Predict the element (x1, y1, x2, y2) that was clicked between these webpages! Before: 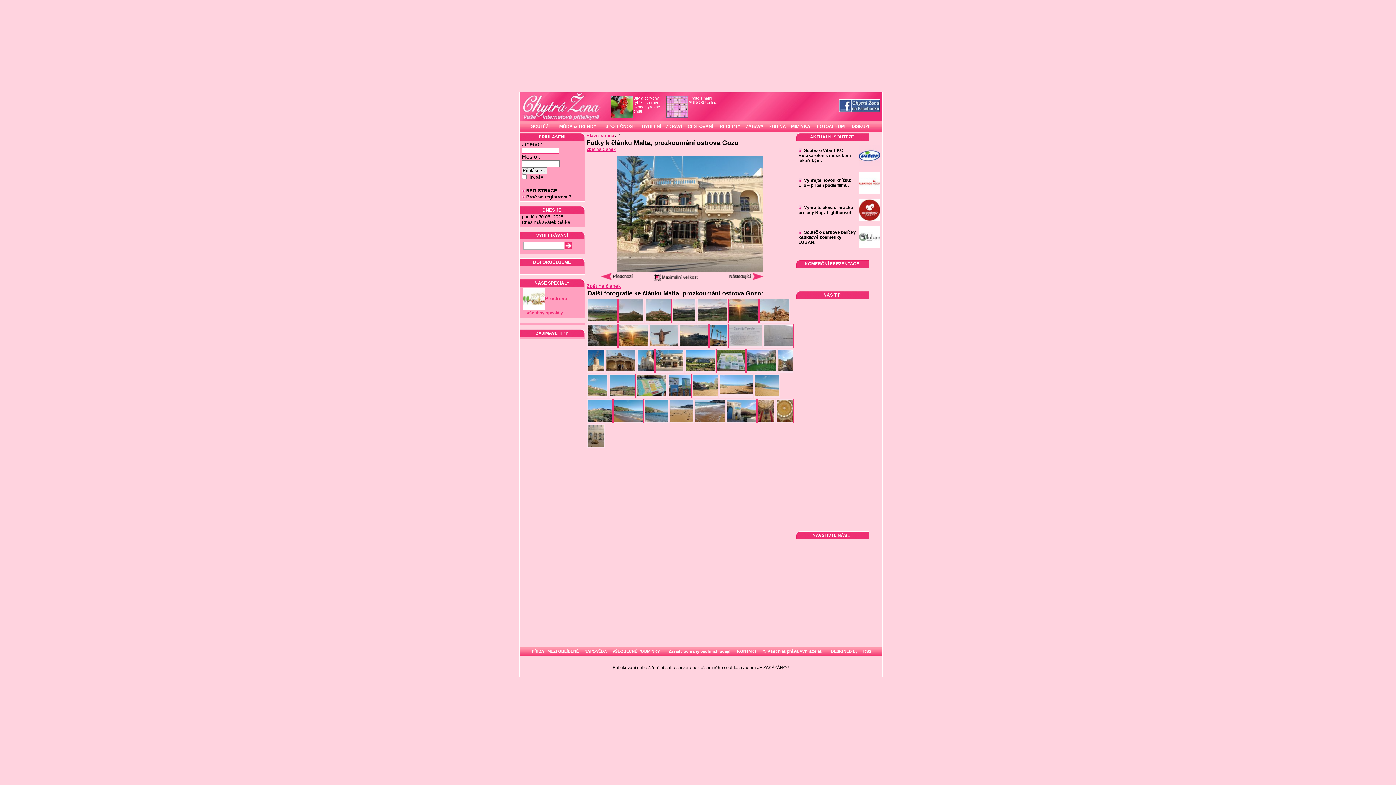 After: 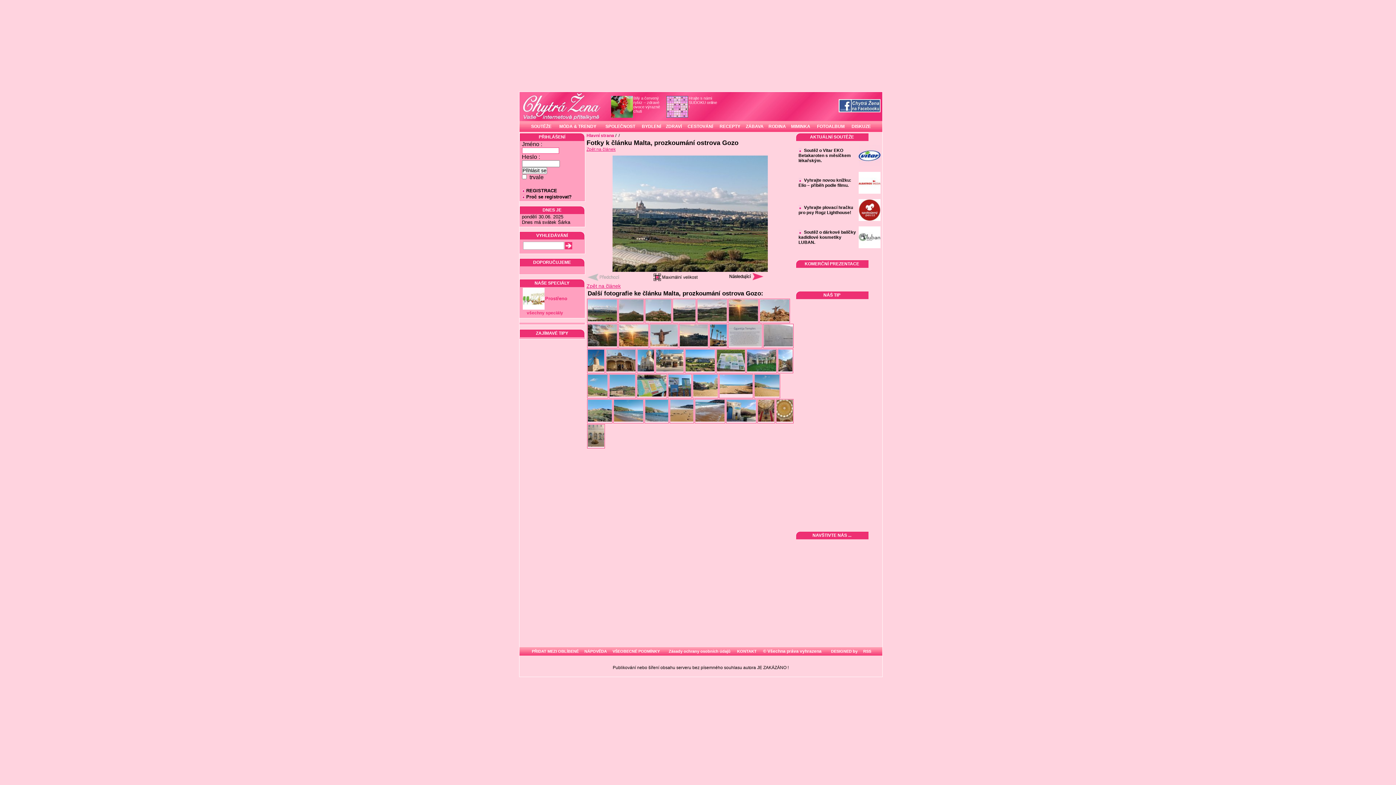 Action: bbox: (587, 318, 616, 322)